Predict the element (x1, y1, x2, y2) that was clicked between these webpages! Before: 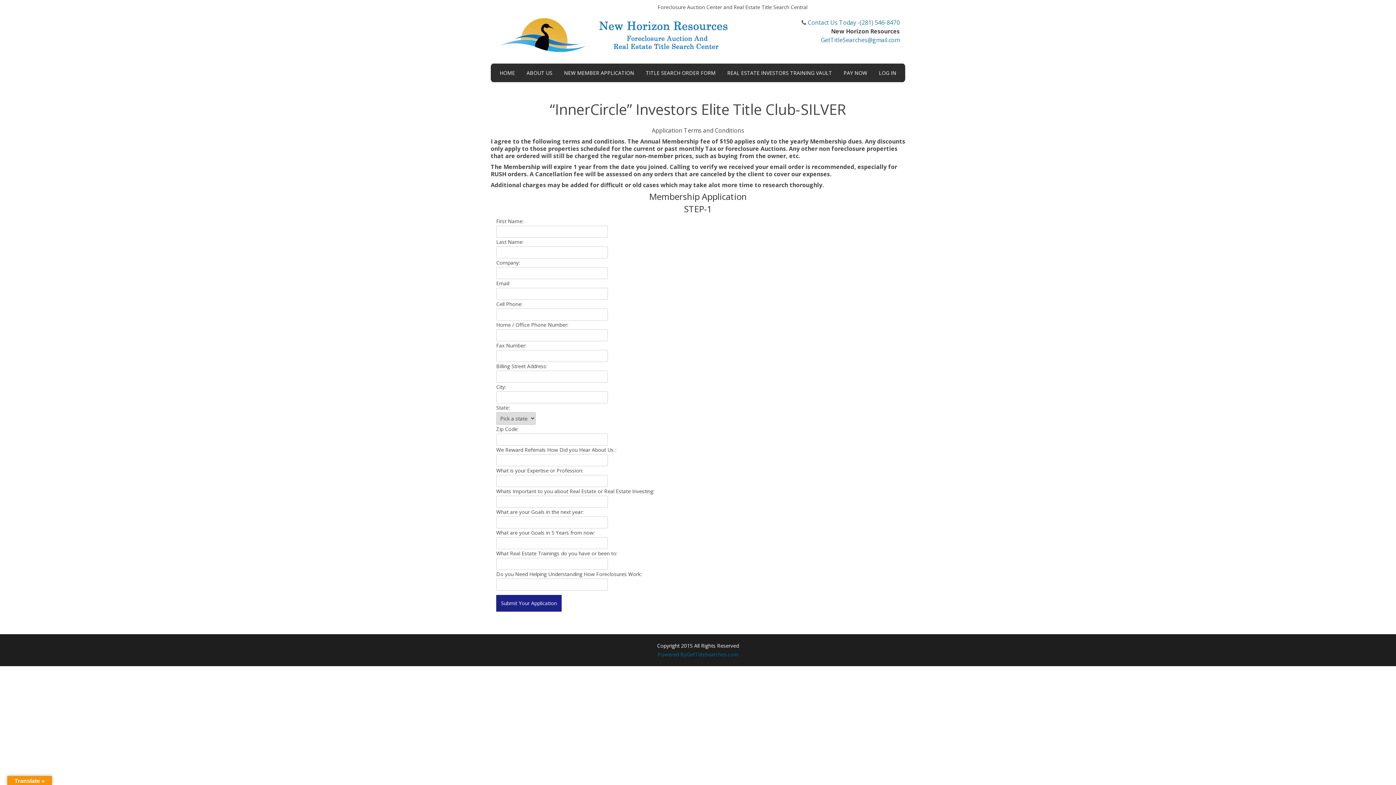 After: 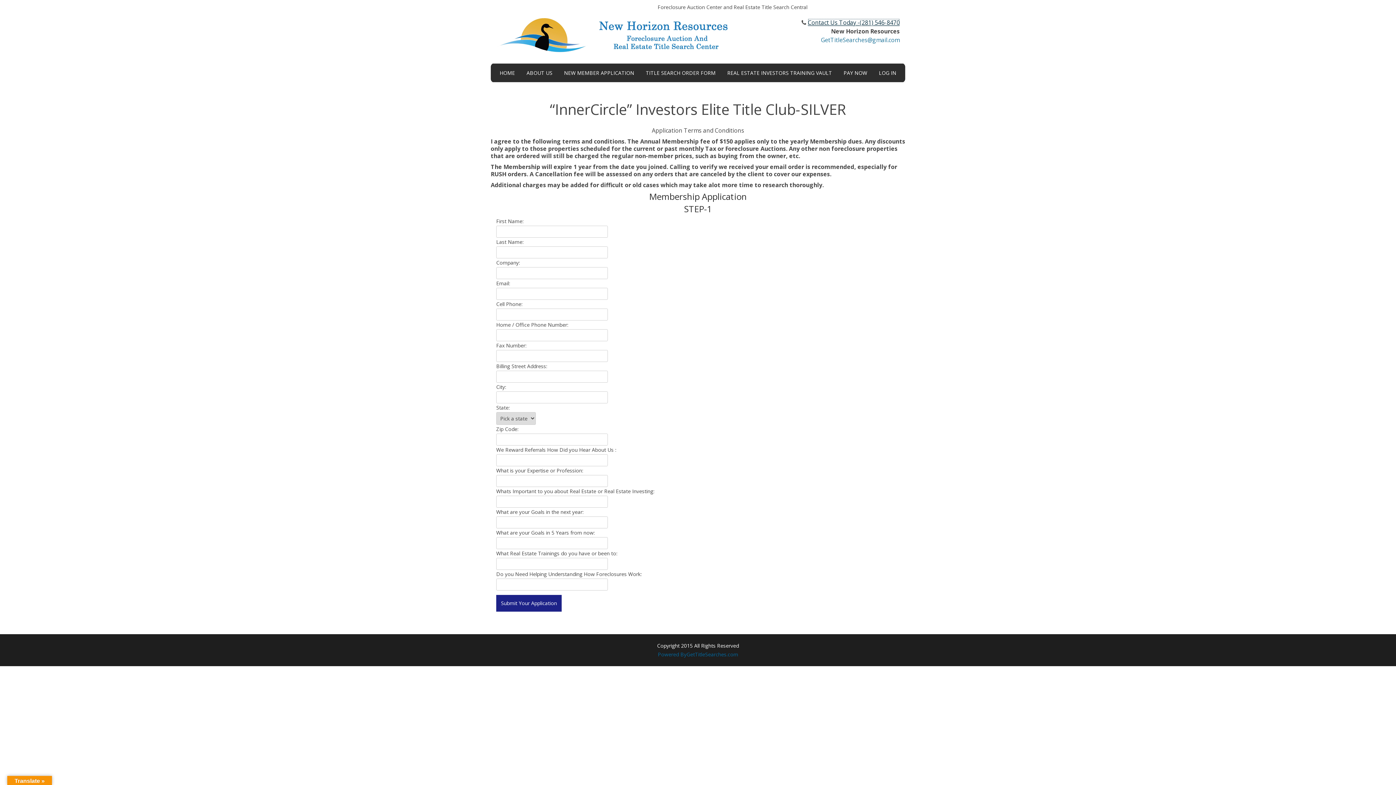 Action: label: Contact Us Today -(281) 546-8470 bbox: (808, 18, 900, 26)